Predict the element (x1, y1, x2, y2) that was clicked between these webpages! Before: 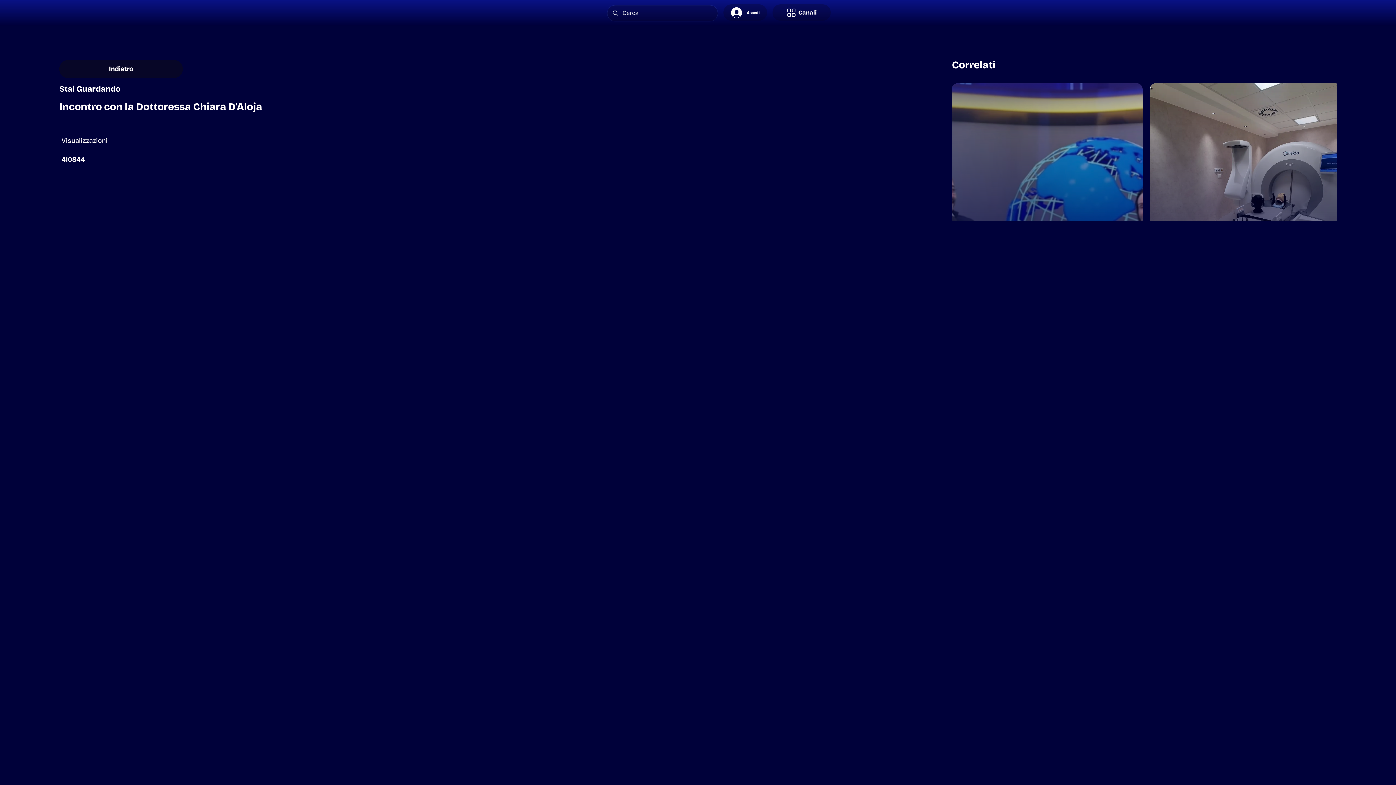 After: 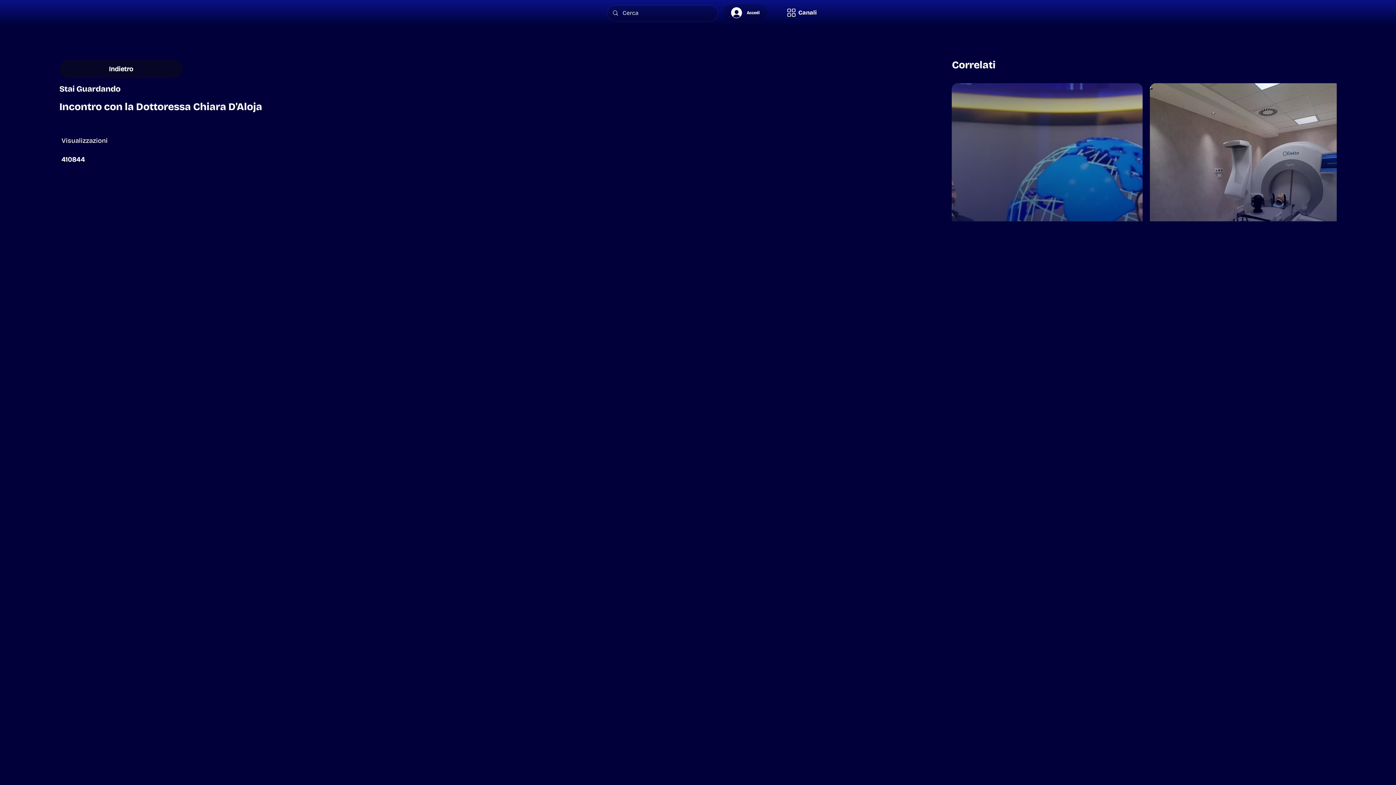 Action: label: Canali bbox: (772, 4, 830, 20)